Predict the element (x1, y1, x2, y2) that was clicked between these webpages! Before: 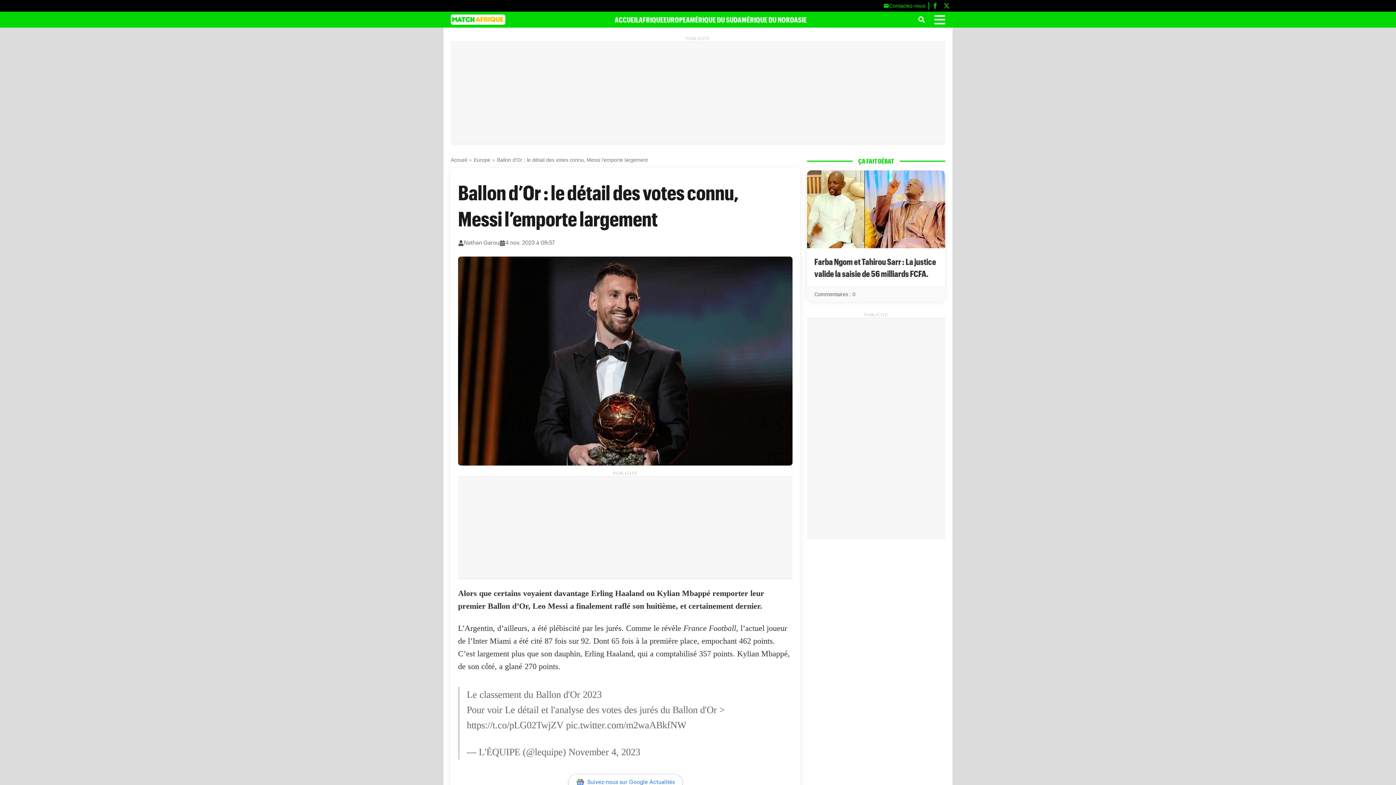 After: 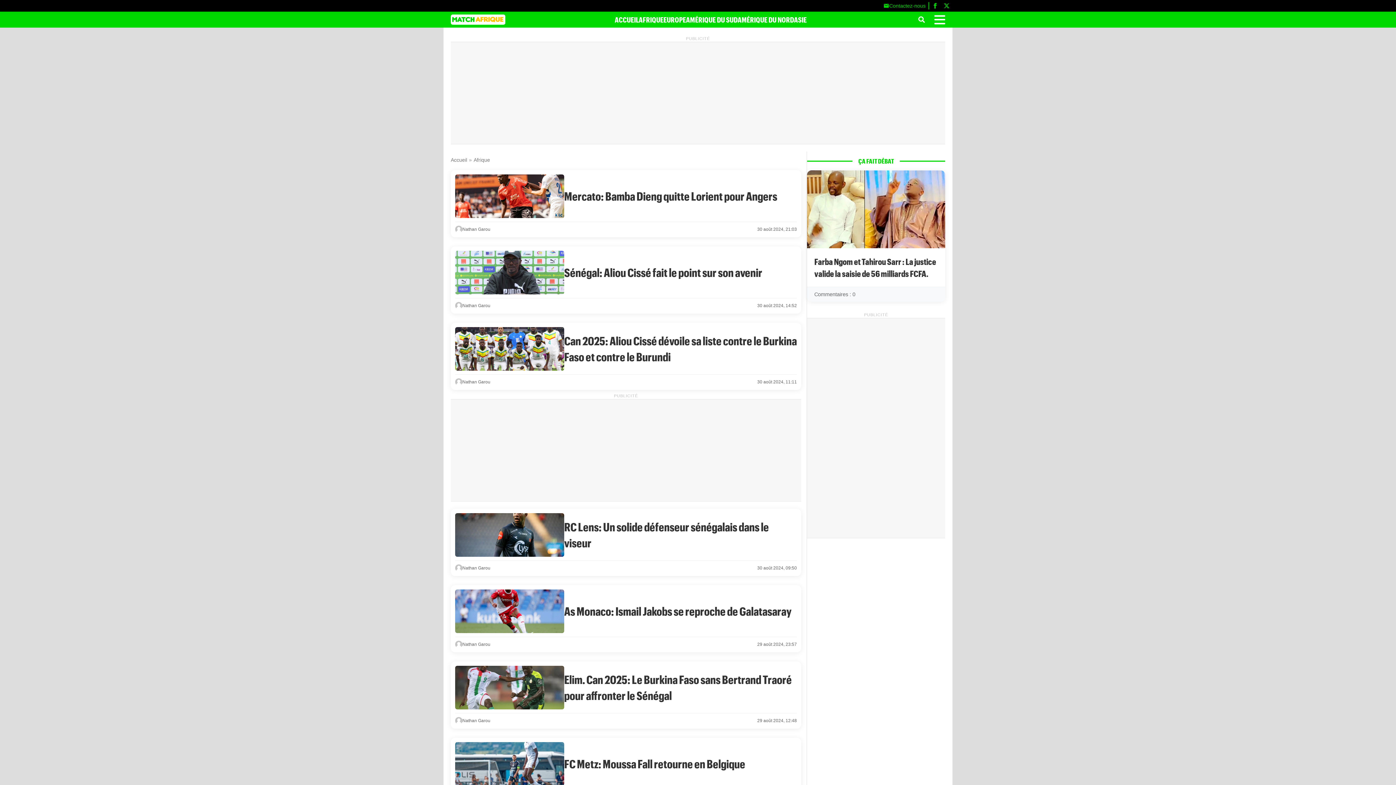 Action: bbox: (638, 15, 663, 24) label: AFRIQUE